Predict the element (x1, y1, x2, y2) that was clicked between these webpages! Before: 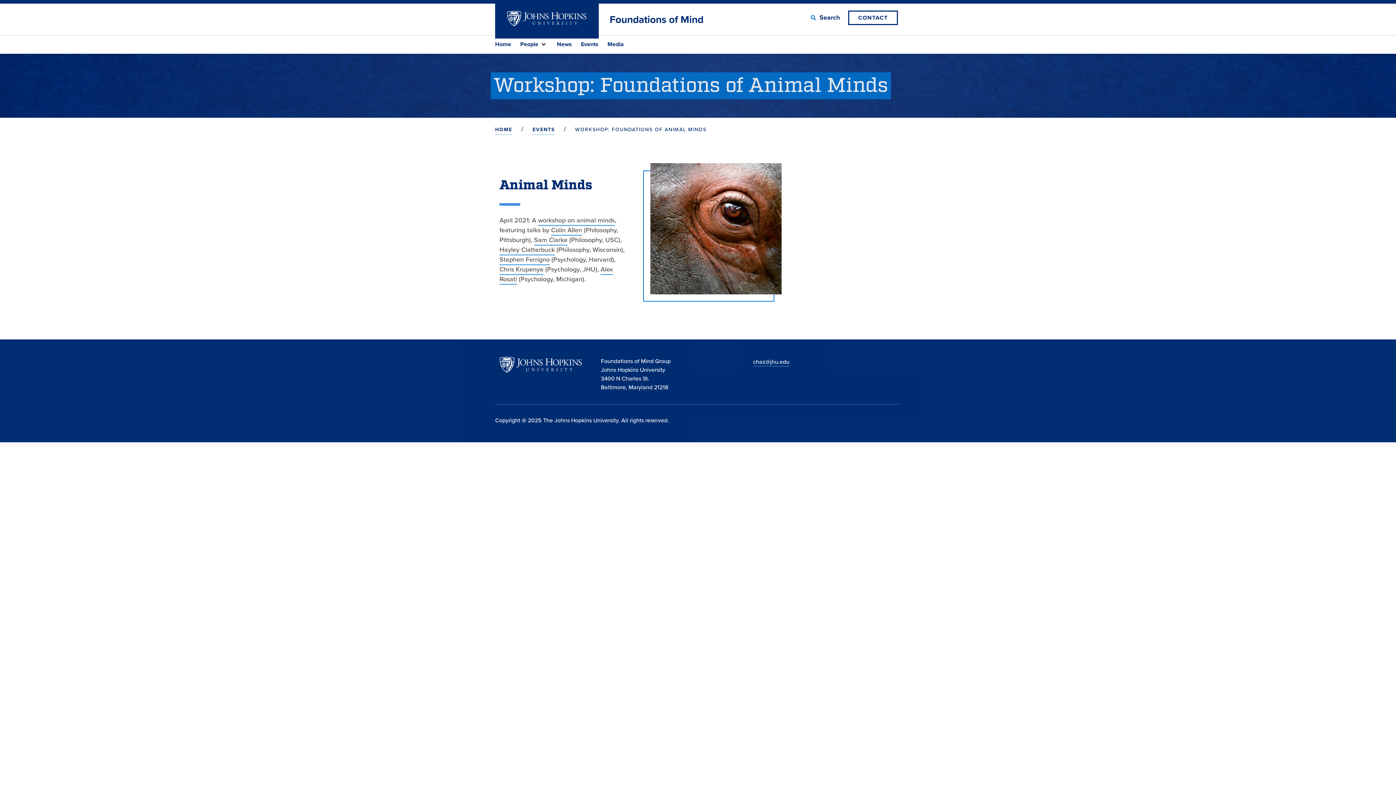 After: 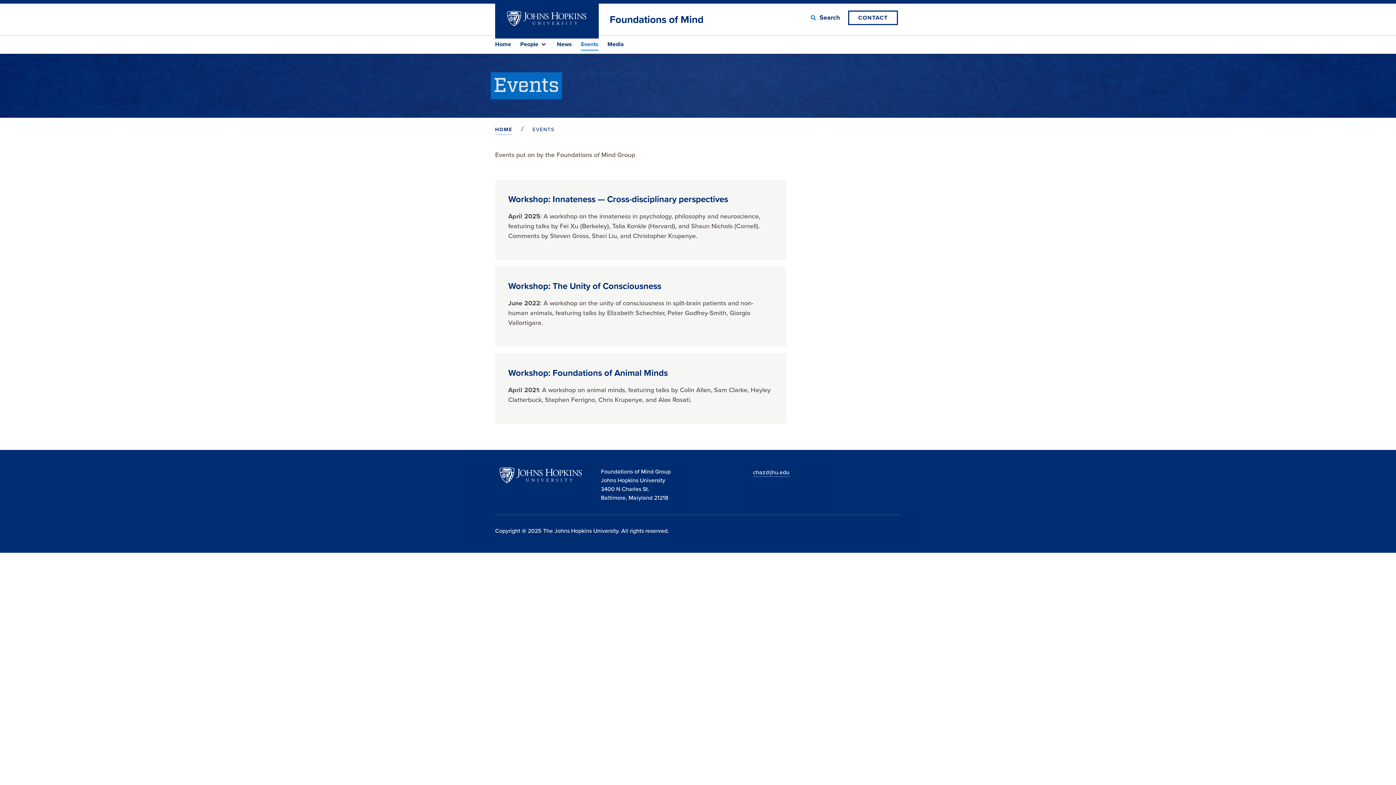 Action: label: Events bbox: (581, 38, 598, 50)